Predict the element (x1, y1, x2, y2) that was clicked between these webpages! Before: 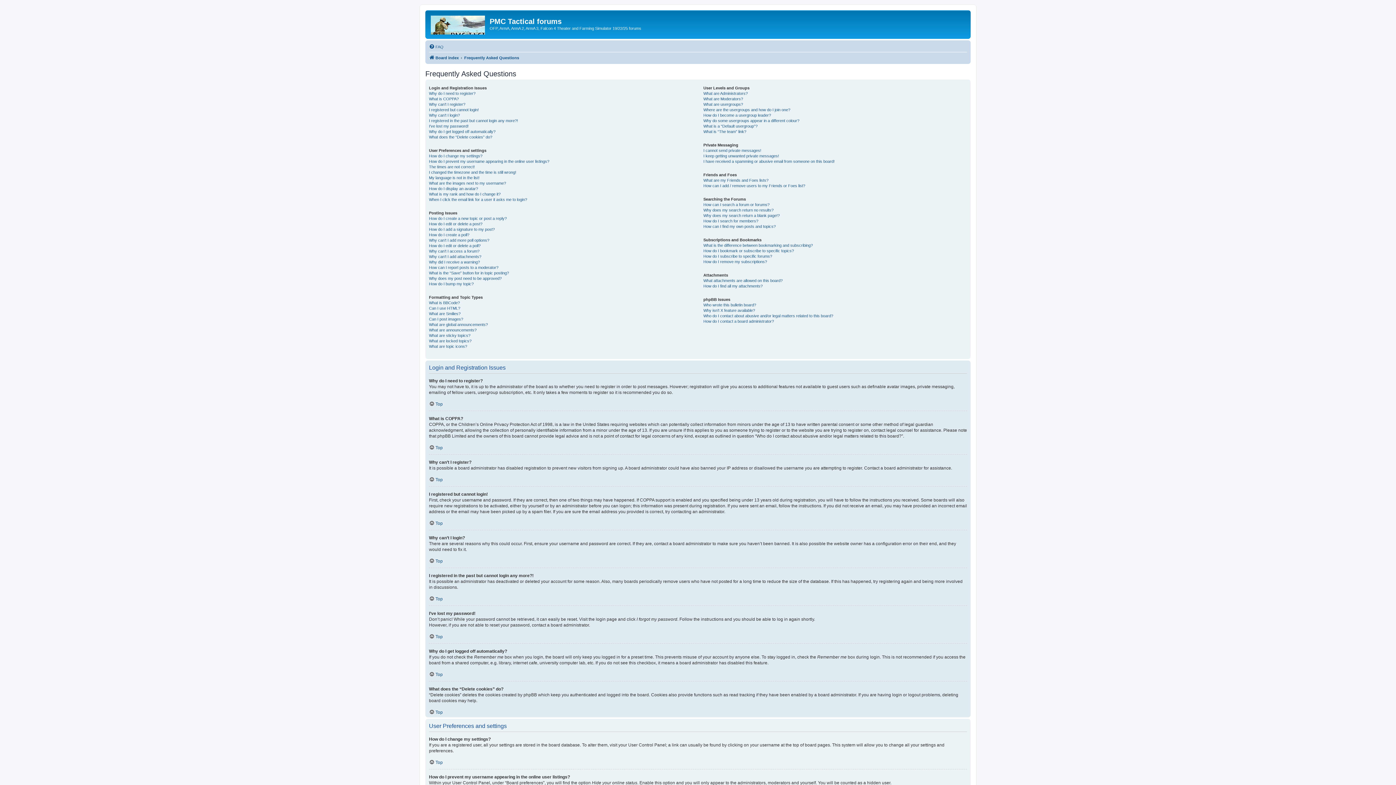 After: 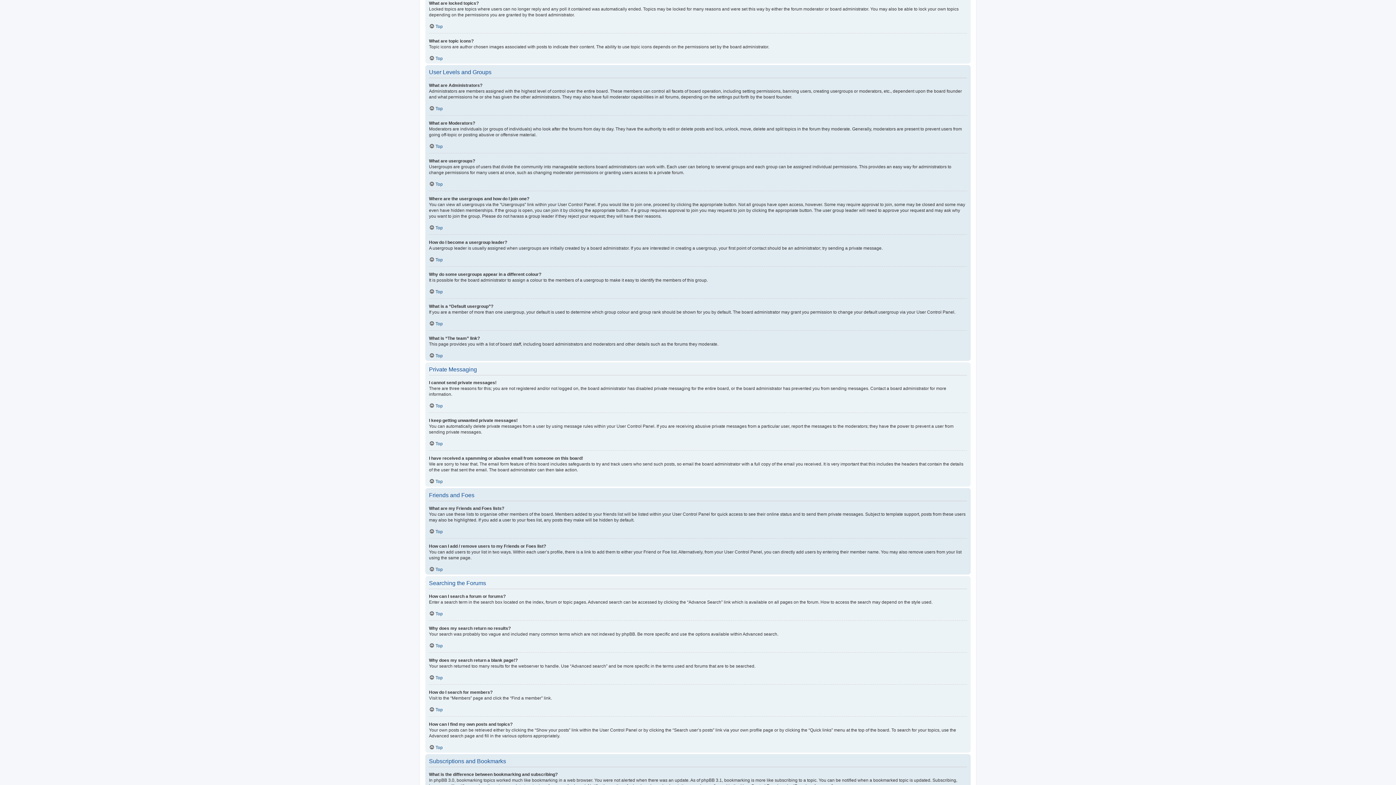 Action: bbox: (429, 338, 471, 343) label: What are locked topics?